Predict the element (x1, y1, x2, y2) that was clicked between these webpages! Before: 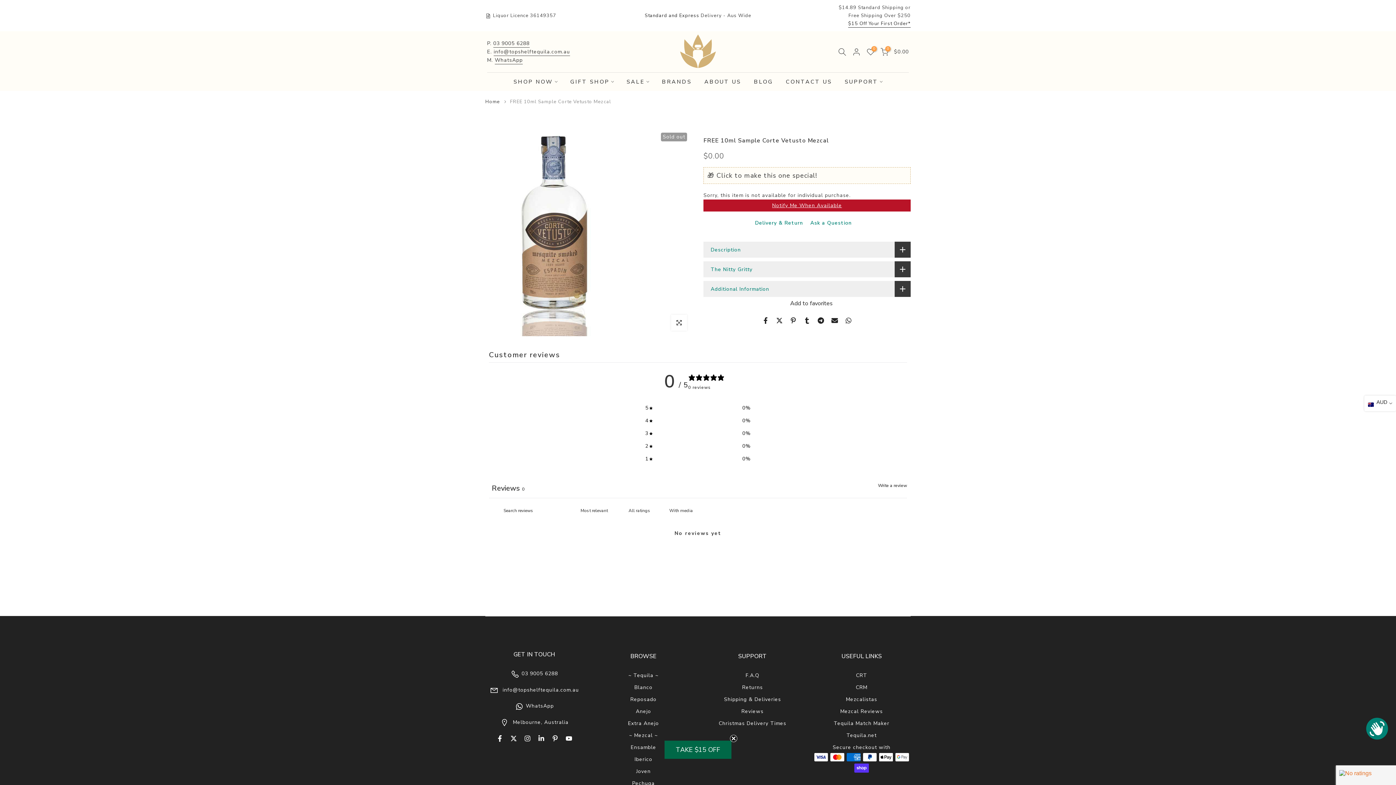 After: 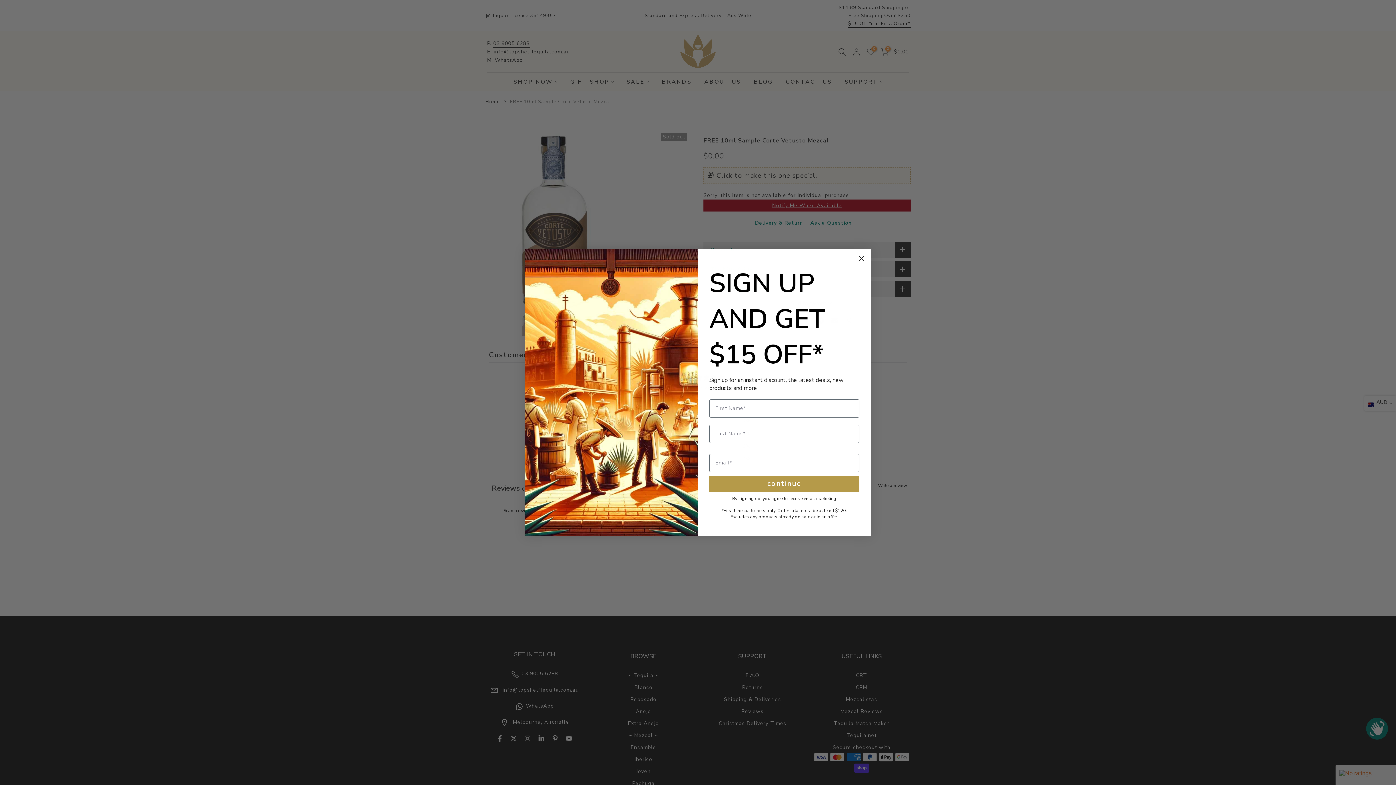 Action: bbox: (565, 734, 572, 743)